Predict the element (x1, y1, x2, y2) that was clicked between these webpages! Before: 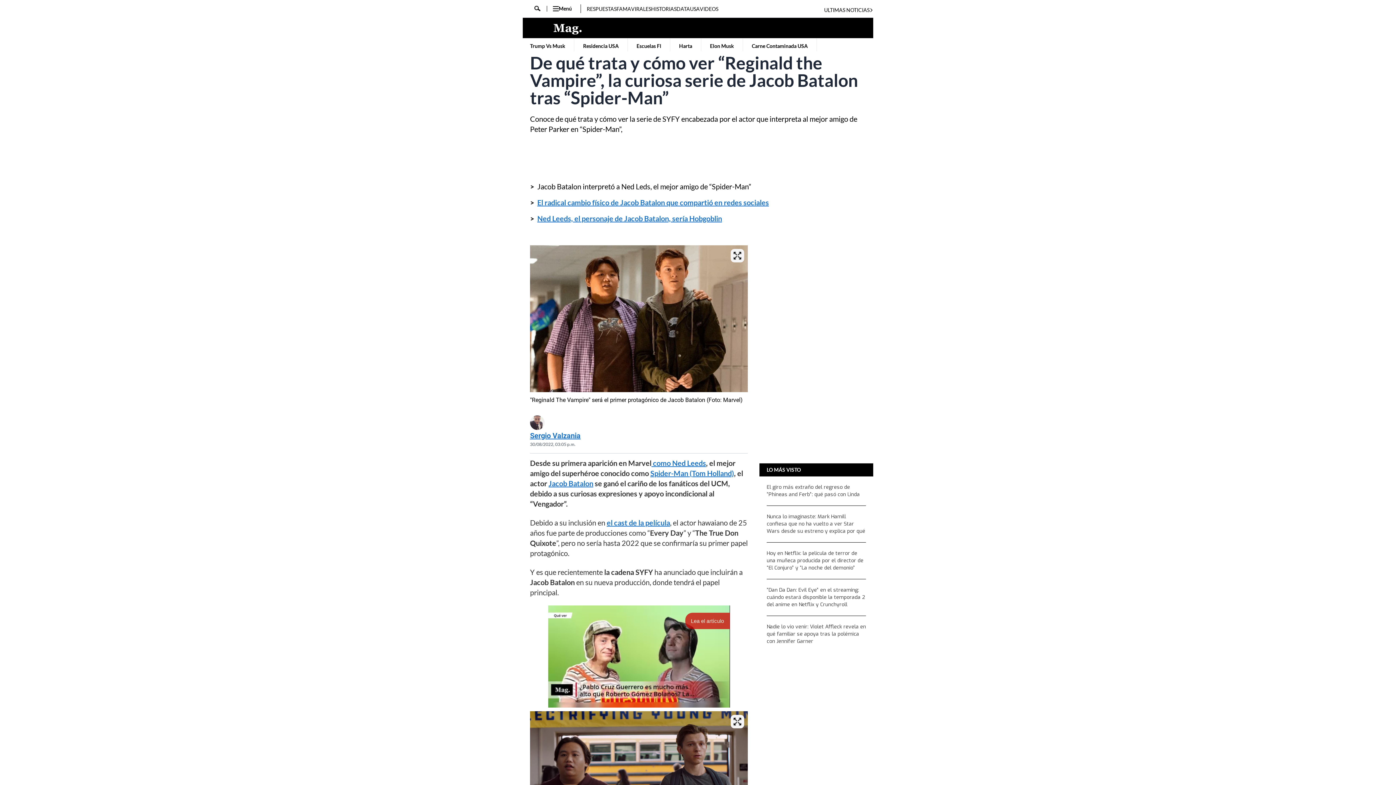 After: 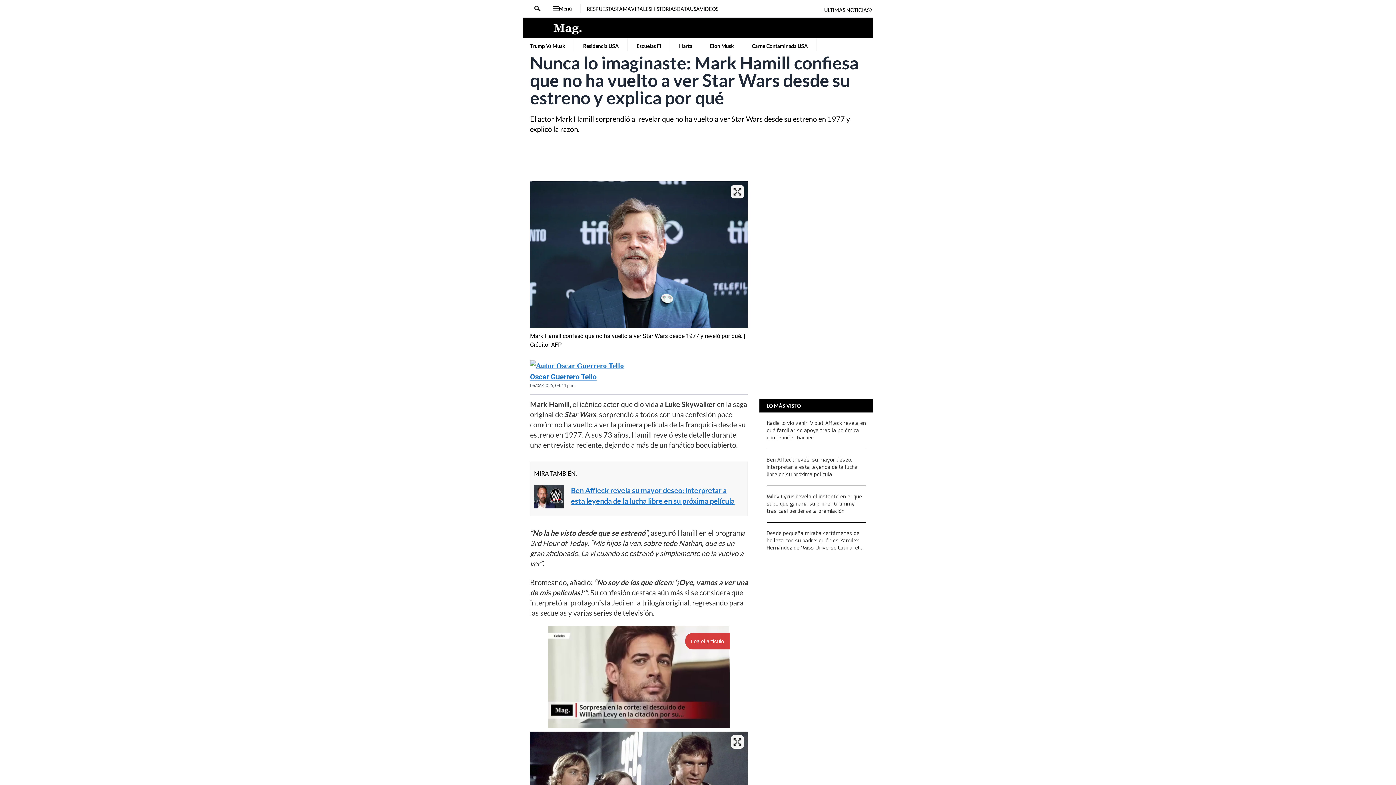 Action: bbox: (766, 513, 866, 535) label: Nunca lo imaginaste: Mark Hamill confiesa que no ha vuelto a ver Star Wars desde su estreno y explica por qué